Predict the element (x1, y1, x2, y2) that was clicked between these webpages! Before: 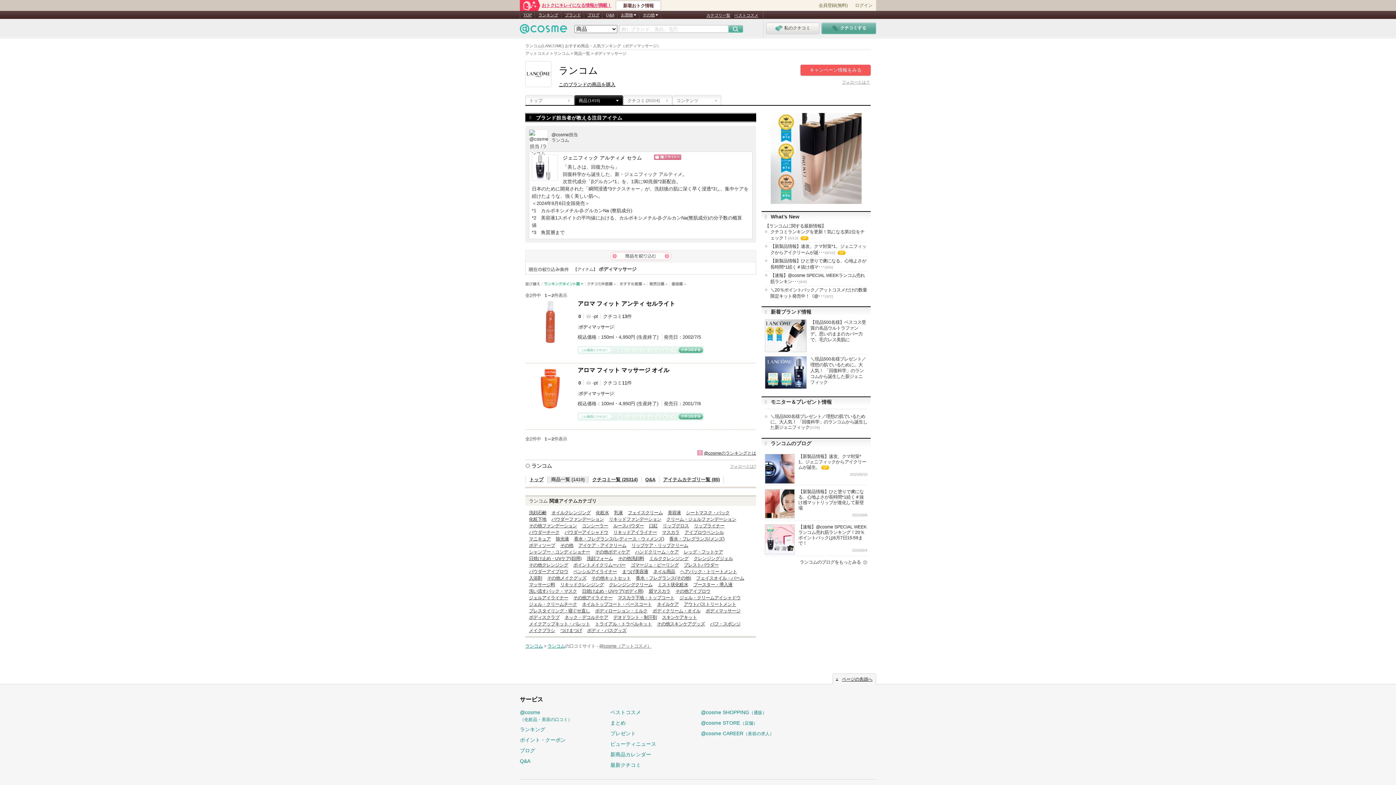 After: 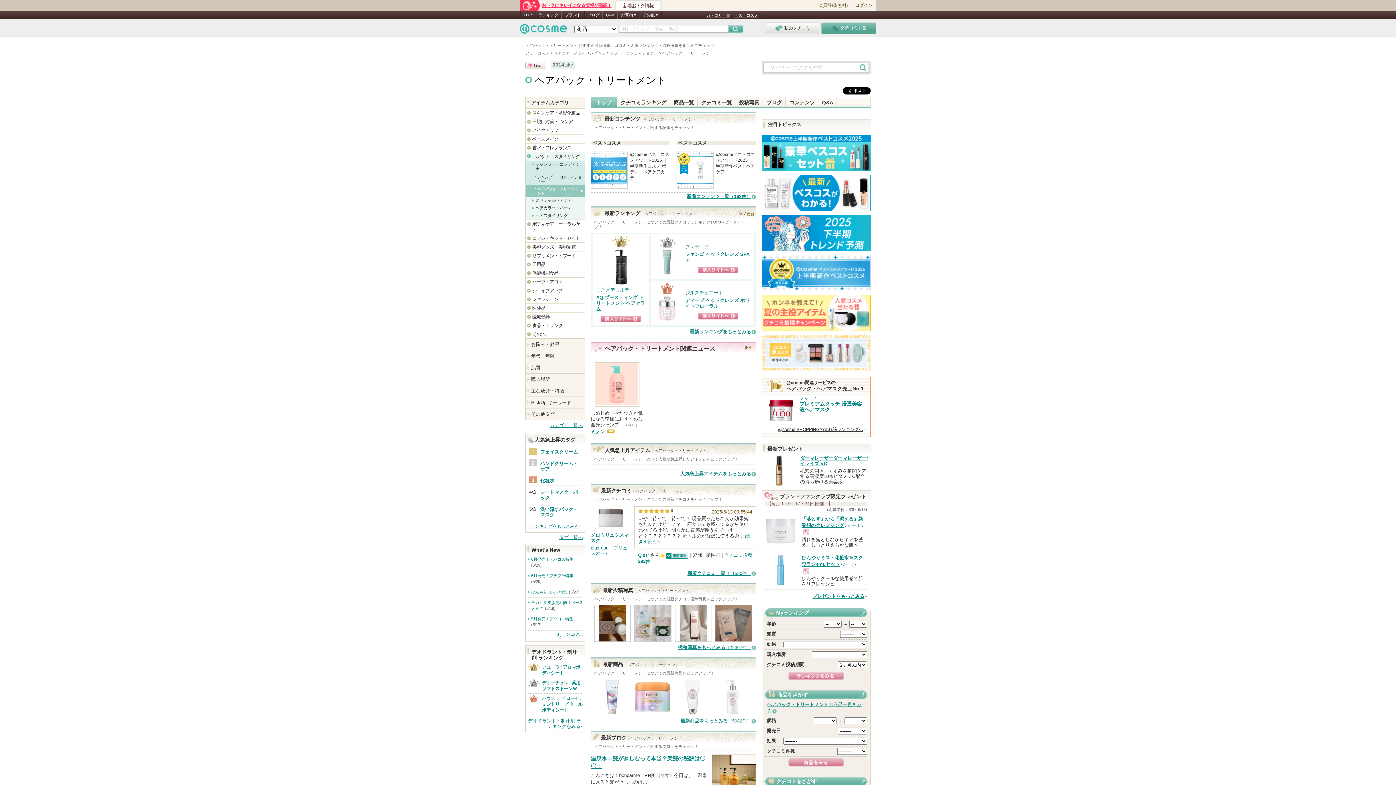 Action: bbox: (680, 569, 737, 574) label: ヘアパック・トリートメント